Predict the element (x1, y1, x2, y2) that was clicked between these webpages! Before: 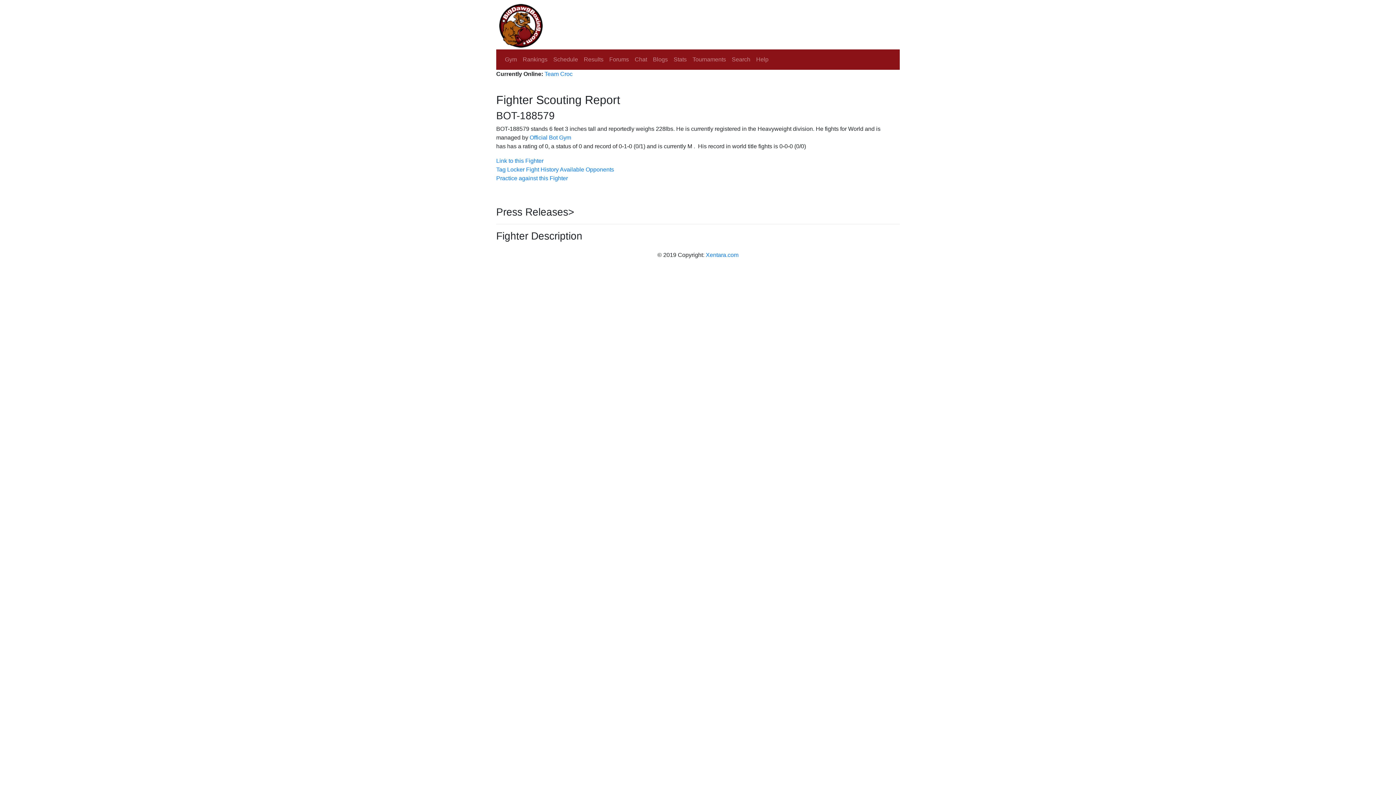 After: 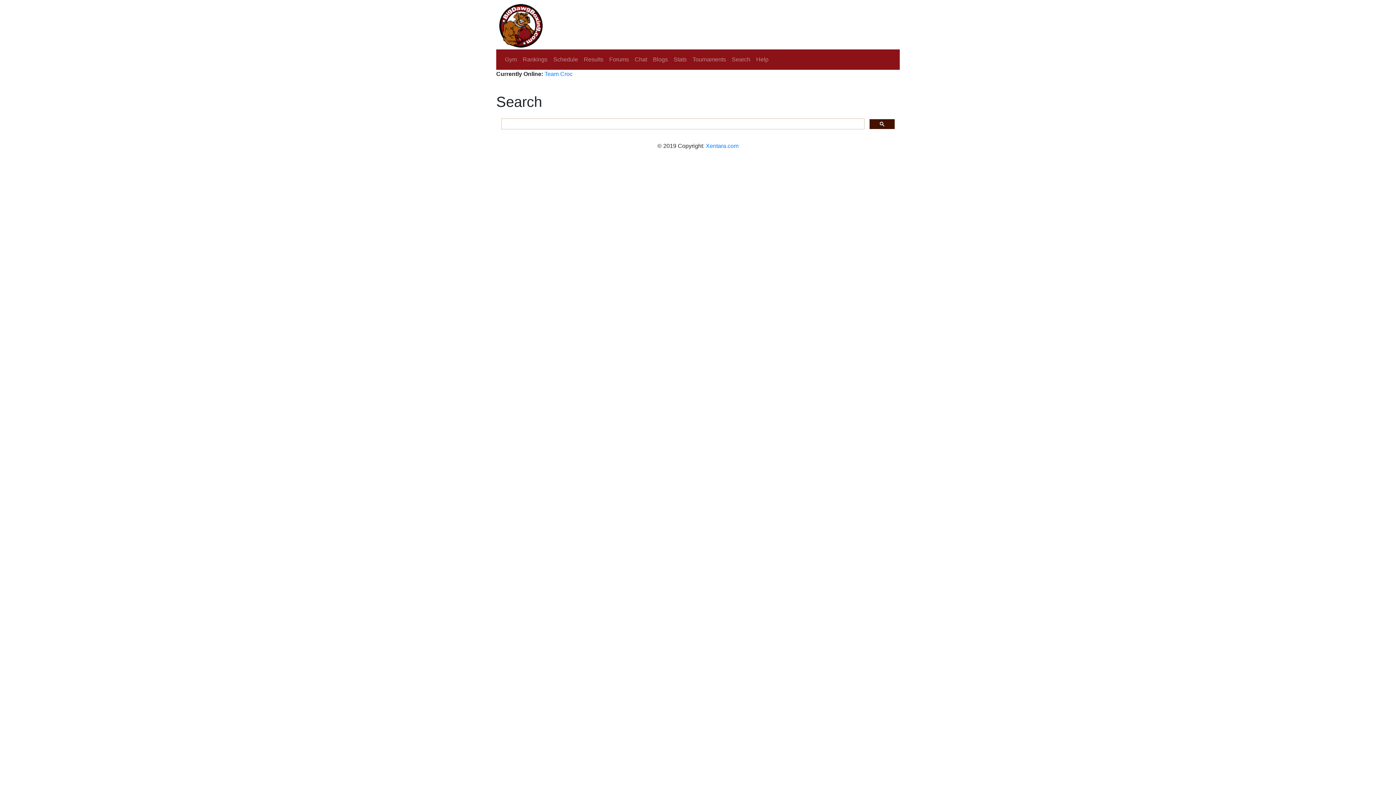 Action: bbox: (729, 52, 753, 66) label: Search